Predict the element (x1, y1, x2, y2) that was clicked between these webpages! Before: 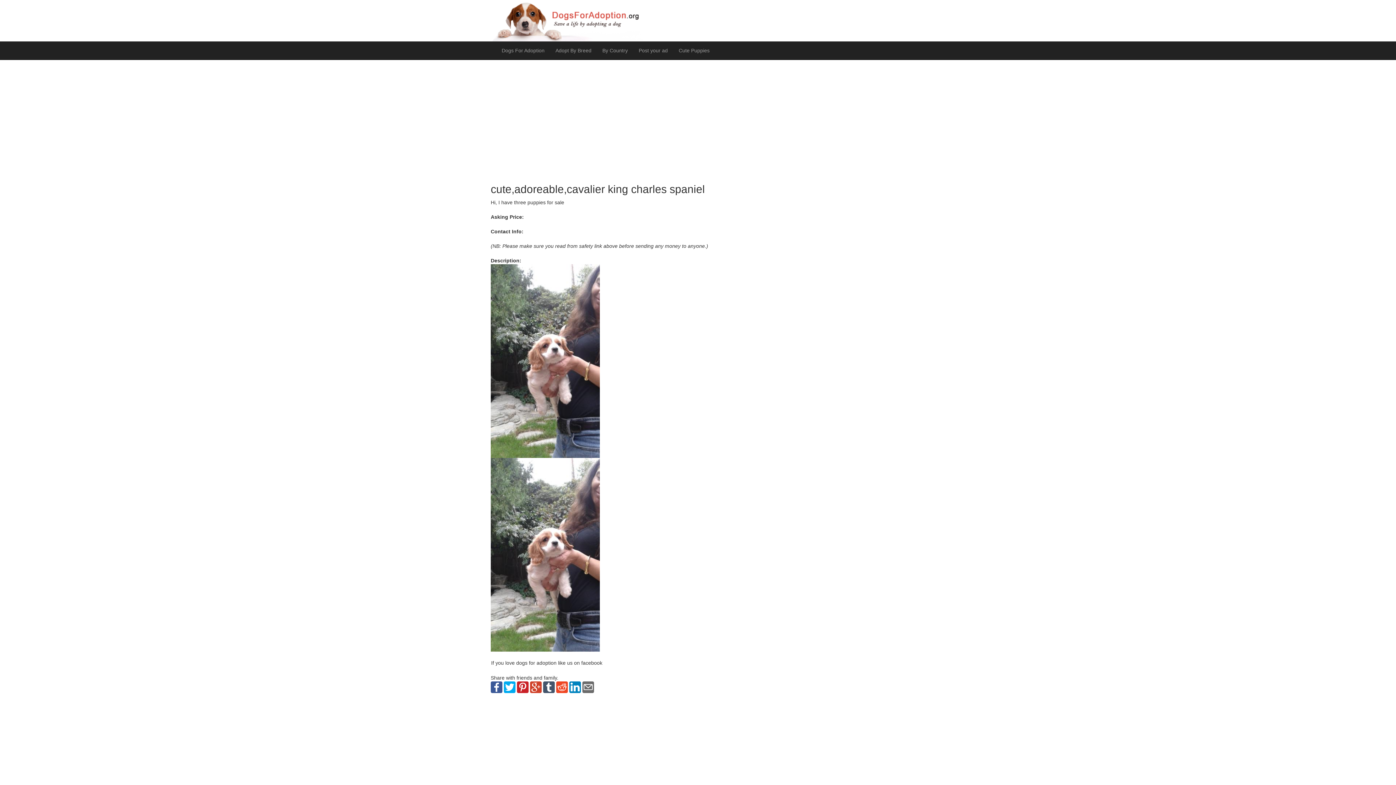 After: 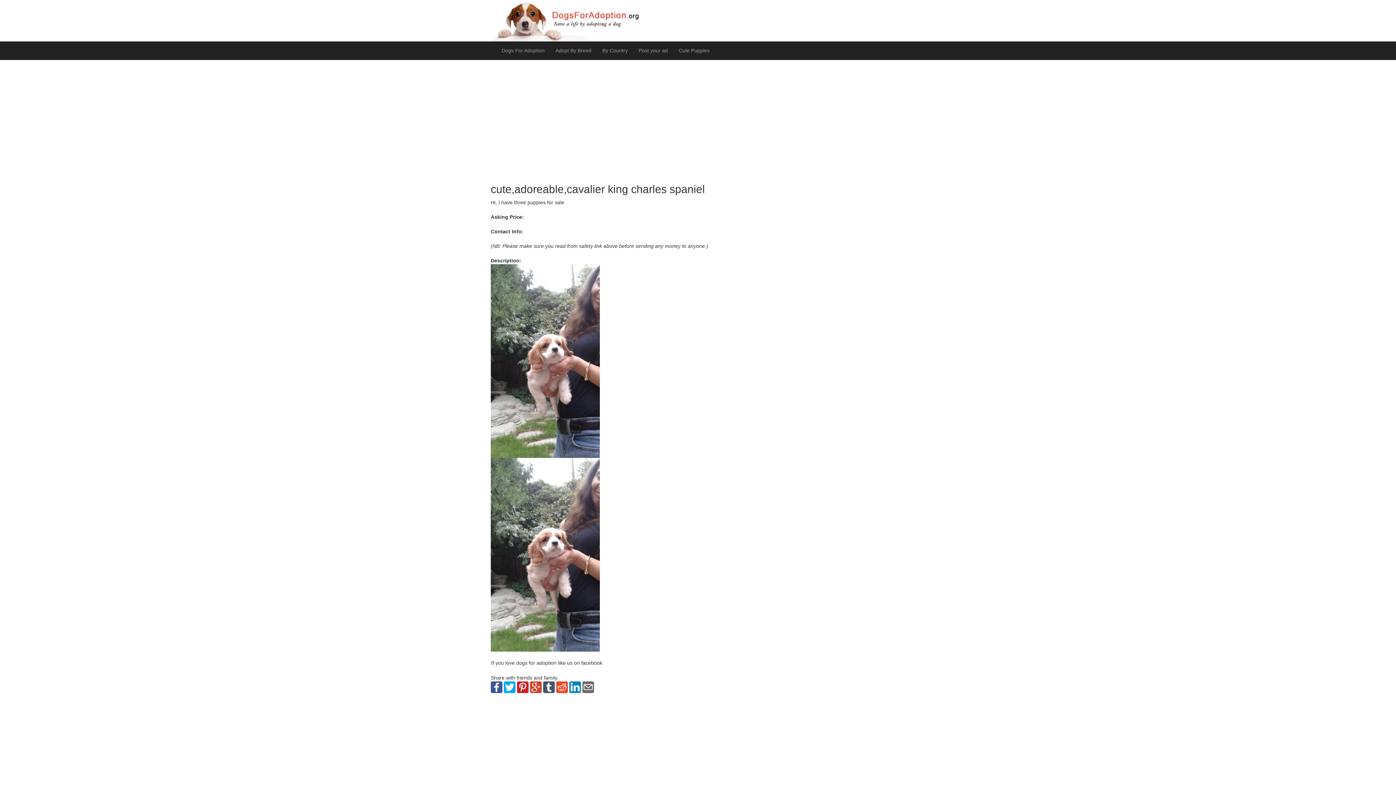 Action: bbox: (582, 684, 594, 690)